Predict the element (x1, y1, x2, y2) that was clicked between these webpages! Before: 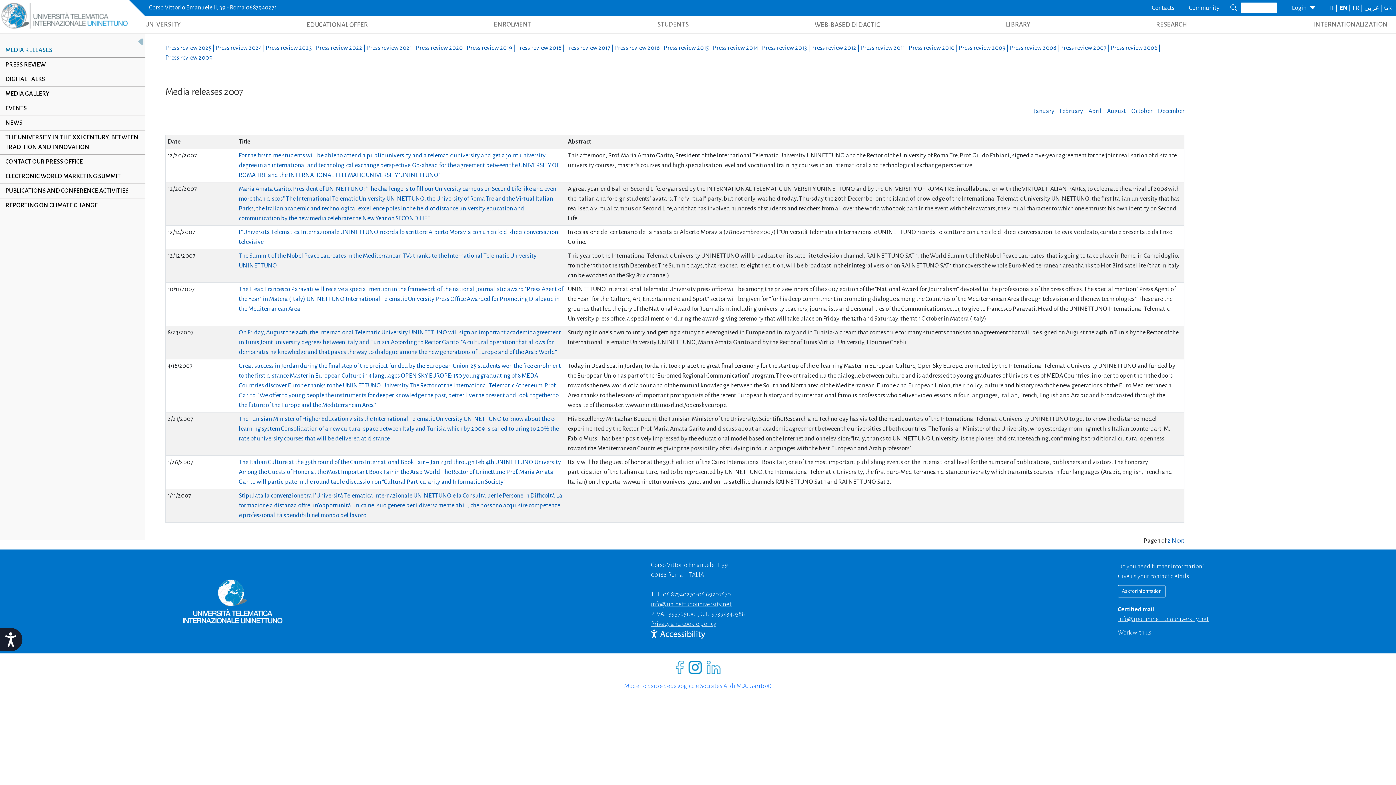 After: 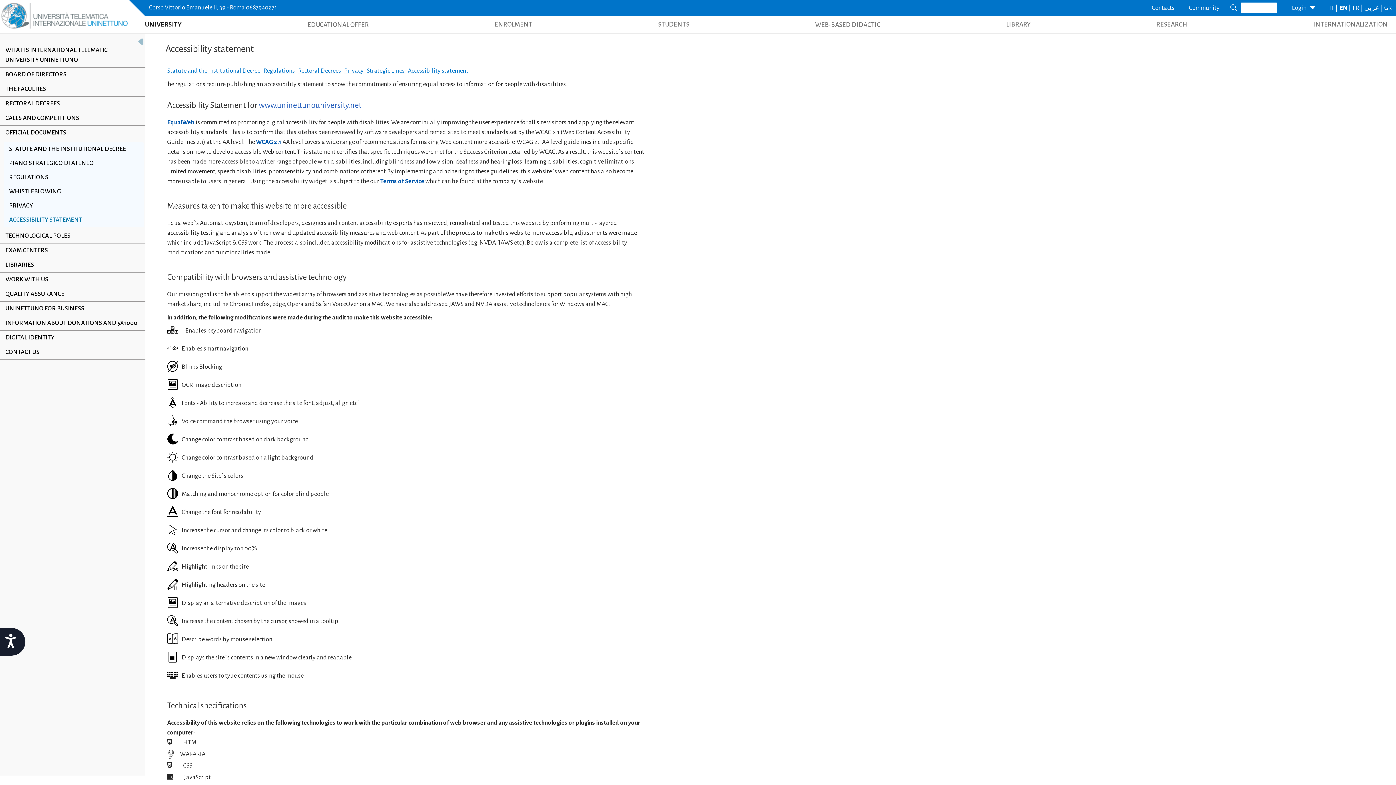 Action: bbox: (651, 630, 705, 637)